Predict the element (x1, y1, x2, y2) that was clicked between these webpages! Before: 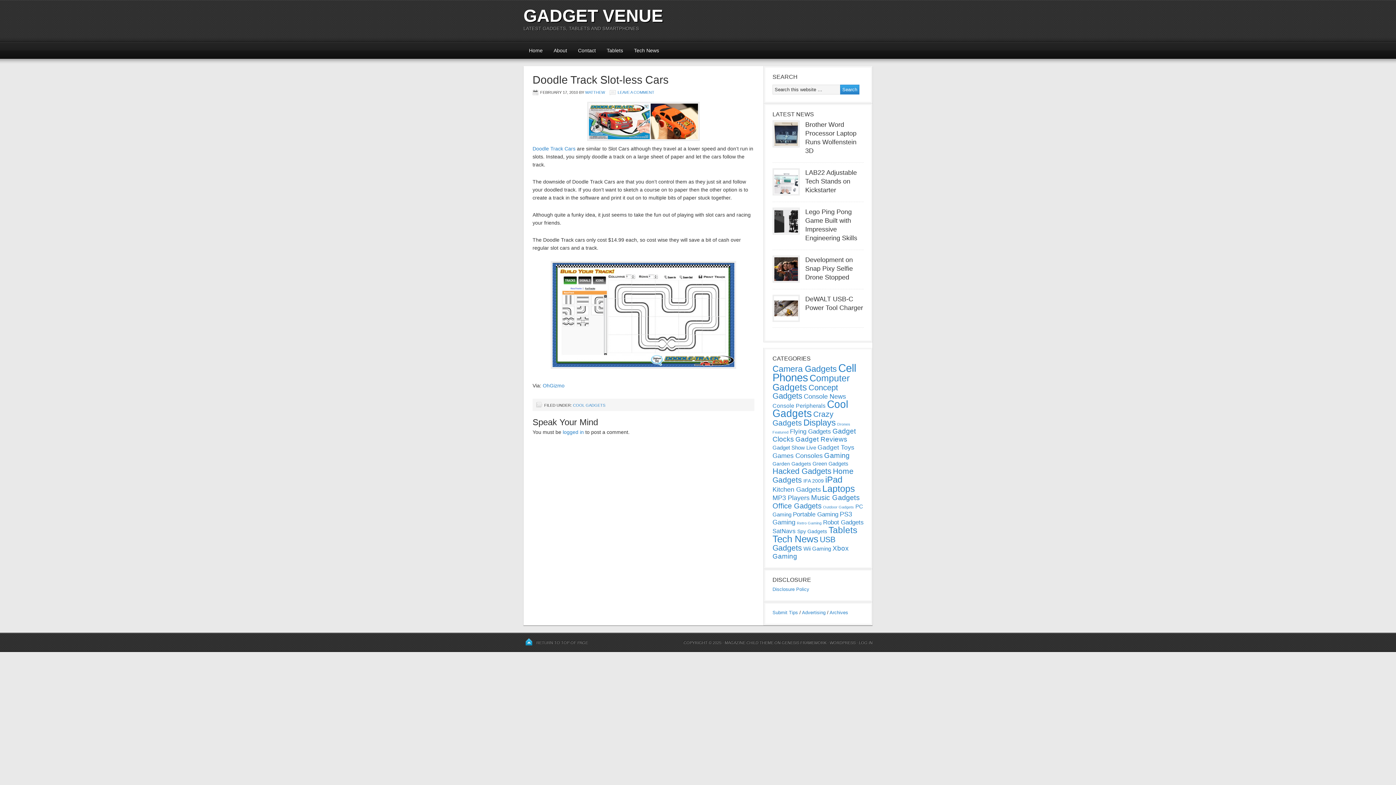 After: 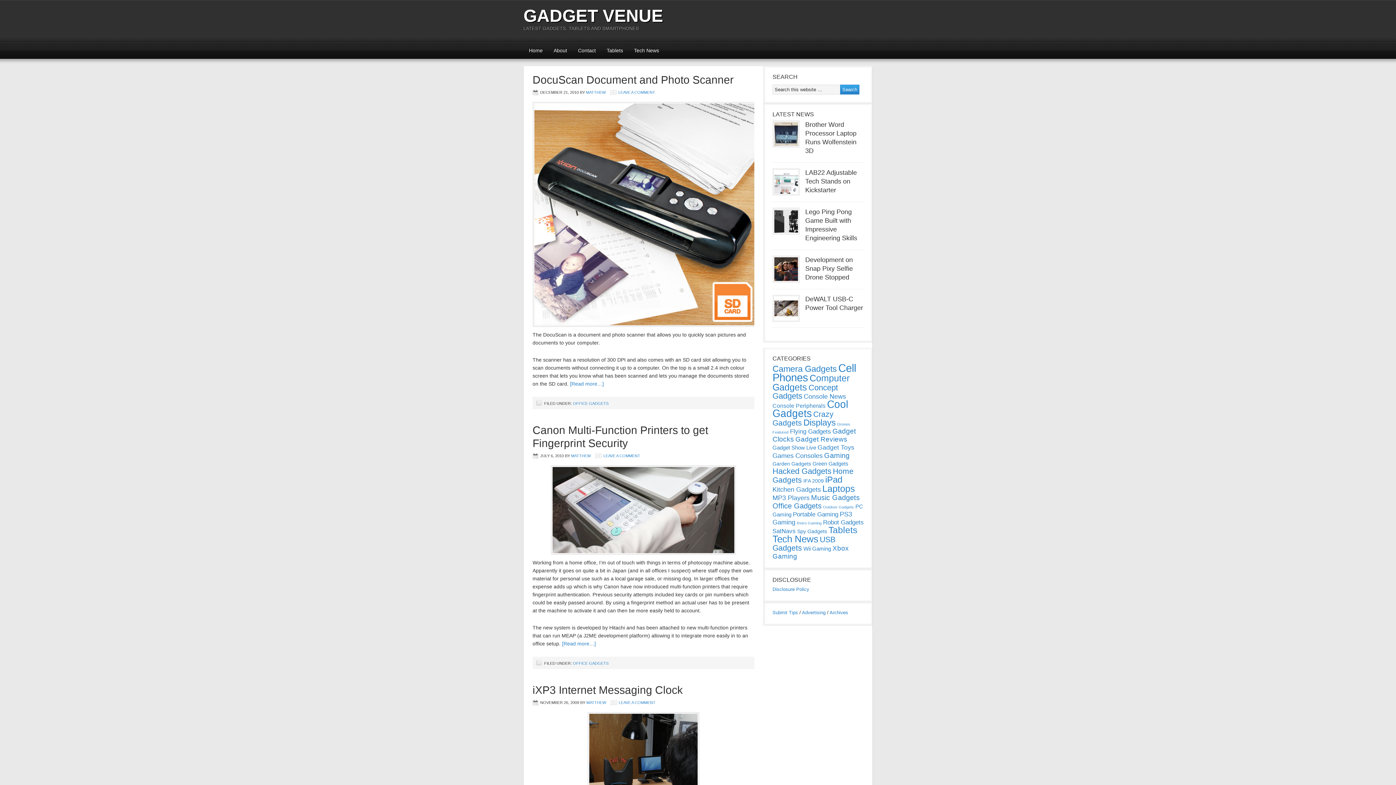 Action: bbox: (772, 502, 821, 510) label: Office Gadgets (76 items)